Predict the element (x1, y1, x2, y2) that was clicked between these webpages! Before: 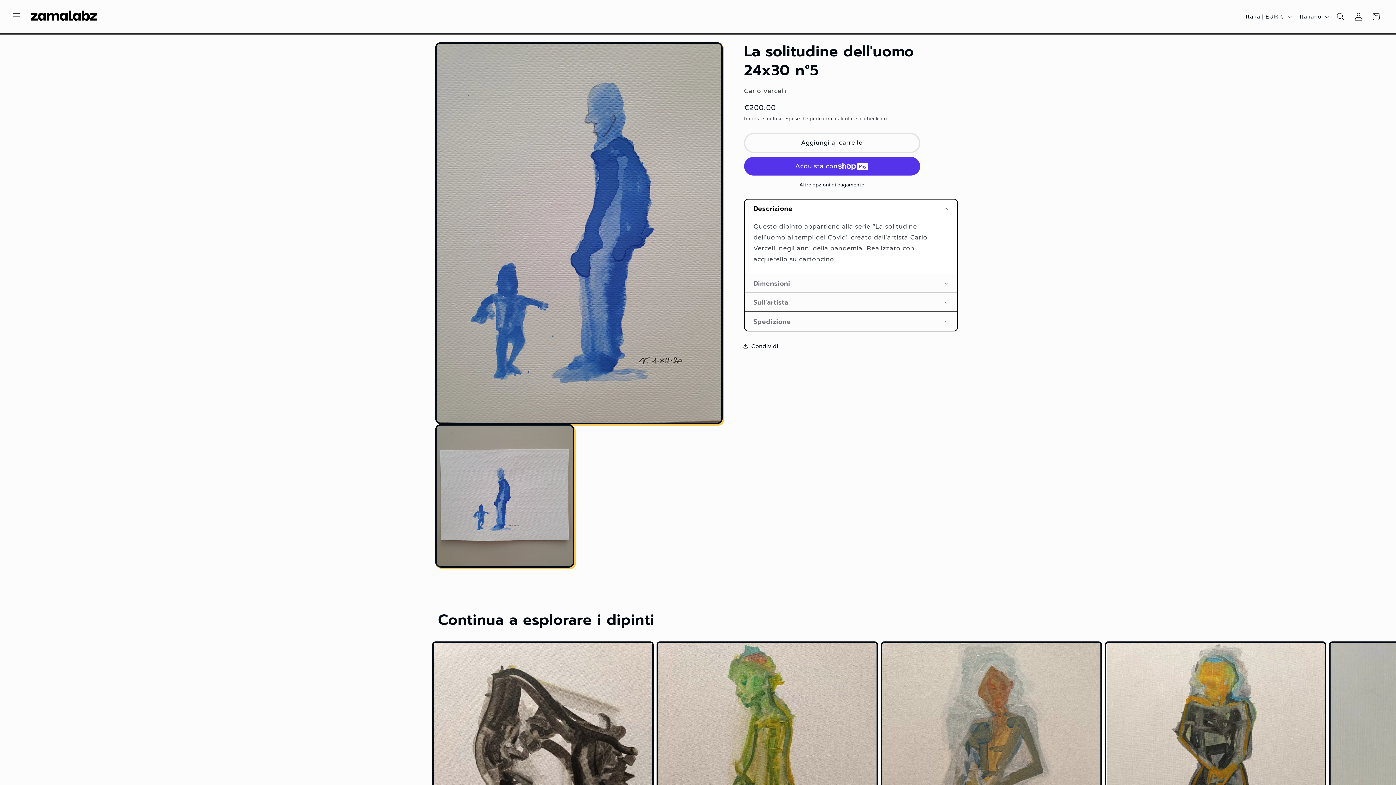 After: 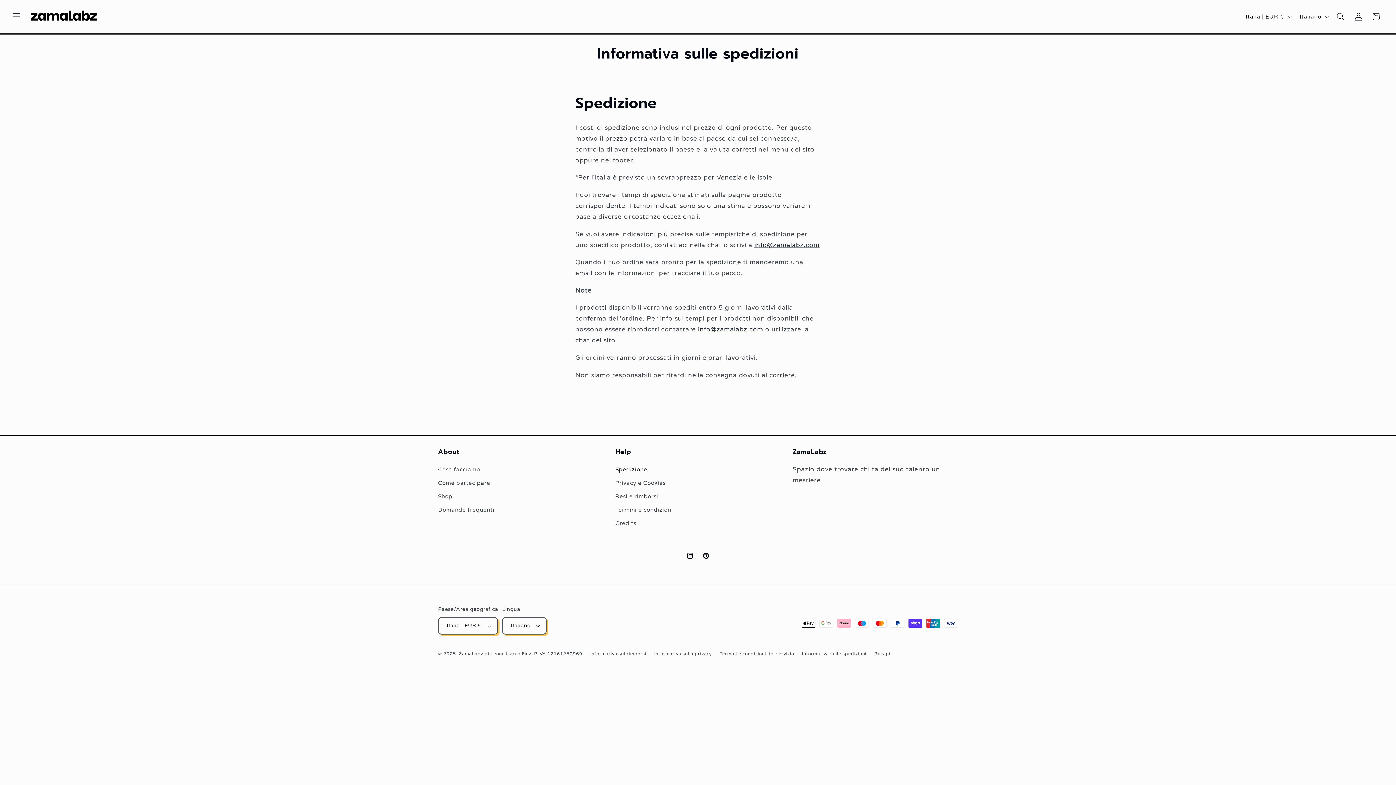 Action: label: Spese di spedizione bbox: (785, 116, 833, 121)